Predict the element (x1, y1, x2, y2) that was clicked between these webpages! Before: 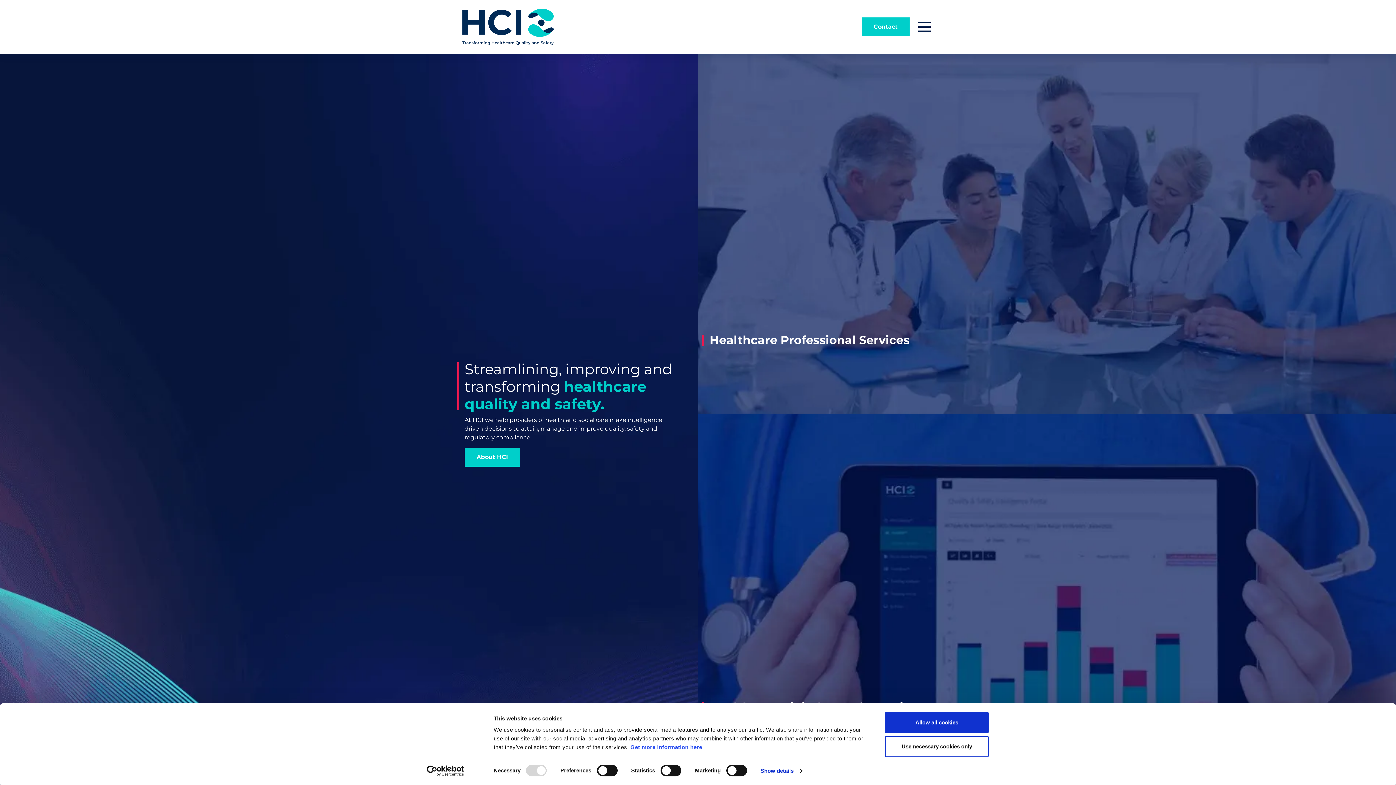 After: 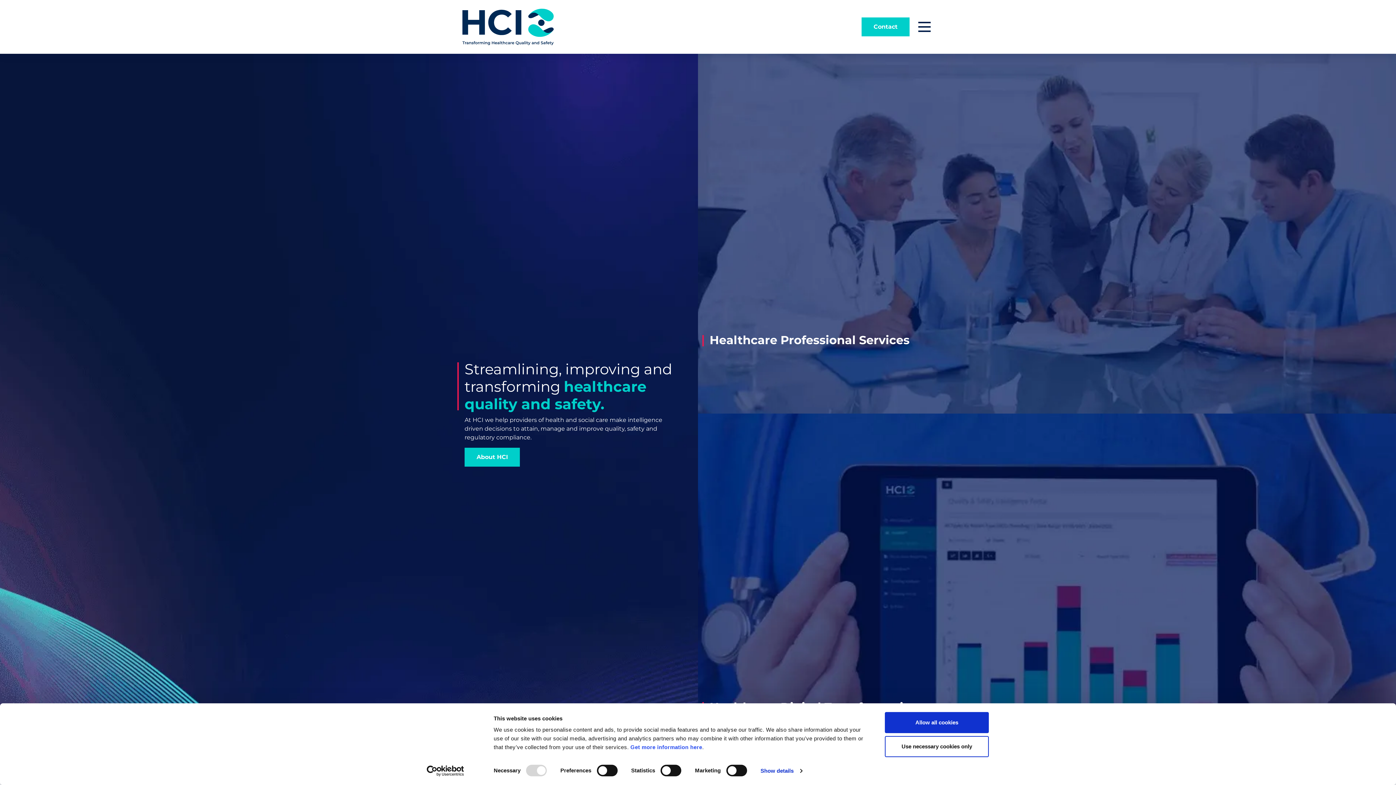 Action: label: Get more information here bbox: (630, 744, 702, 750)